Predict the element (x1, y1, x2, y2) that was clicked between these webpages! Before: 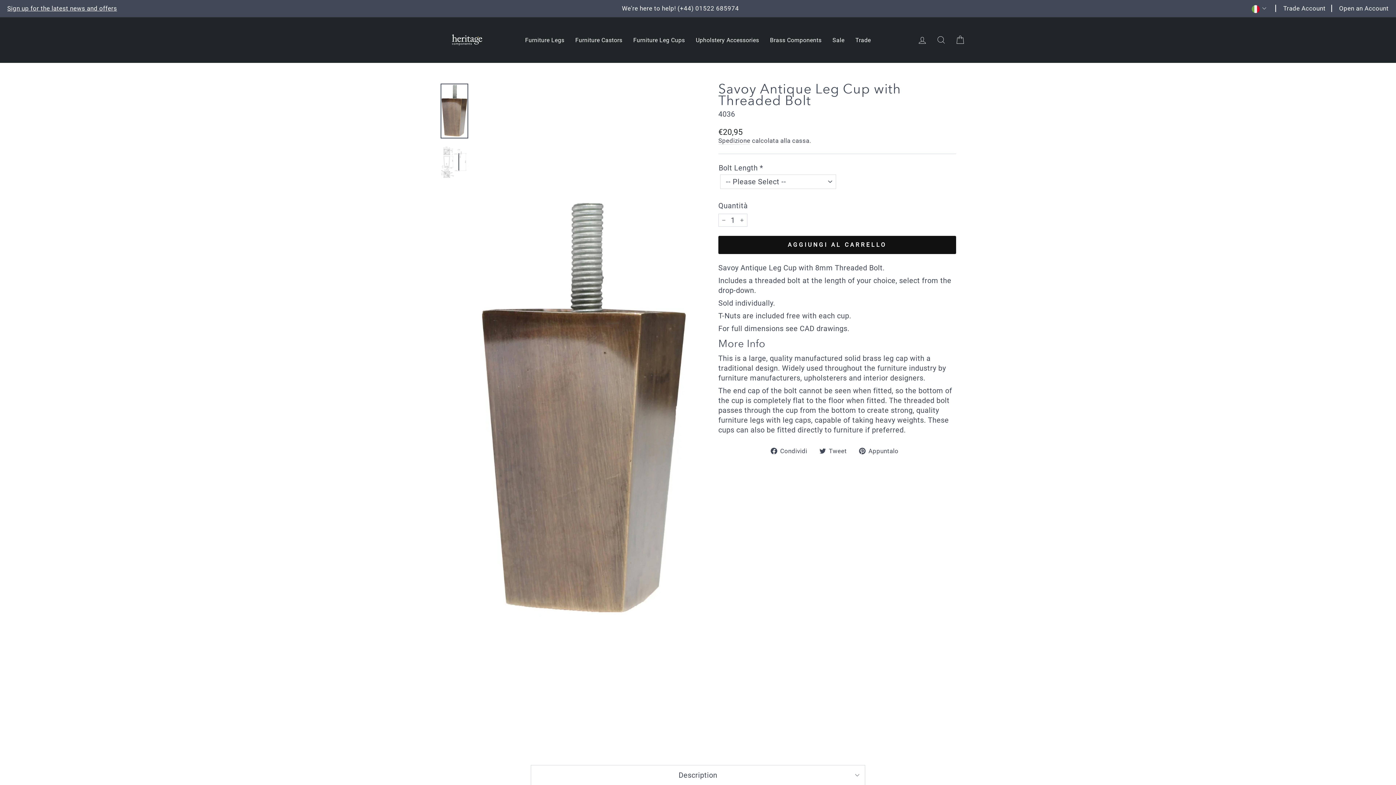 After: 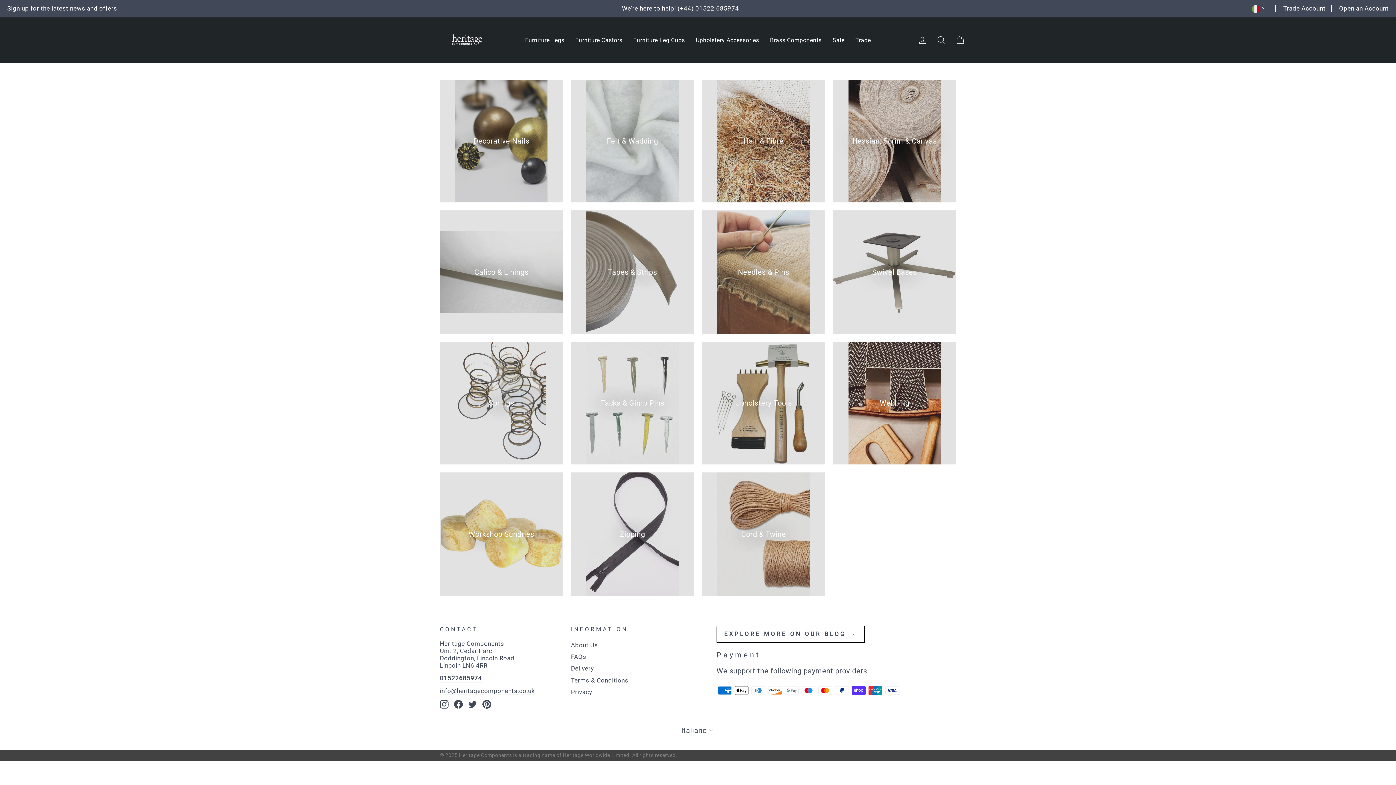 Action: label: Upholstery Accessories bbox: (690, 33, 764, 46)